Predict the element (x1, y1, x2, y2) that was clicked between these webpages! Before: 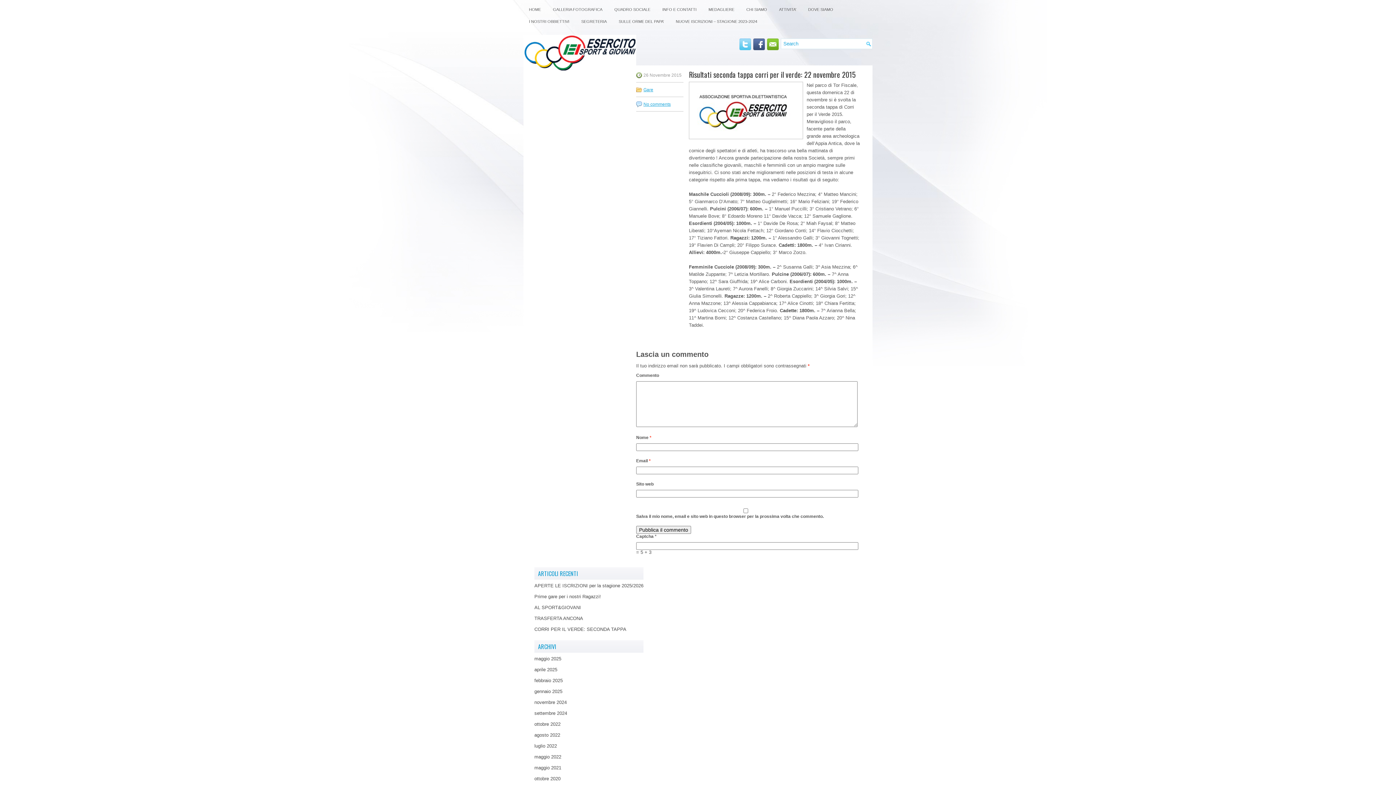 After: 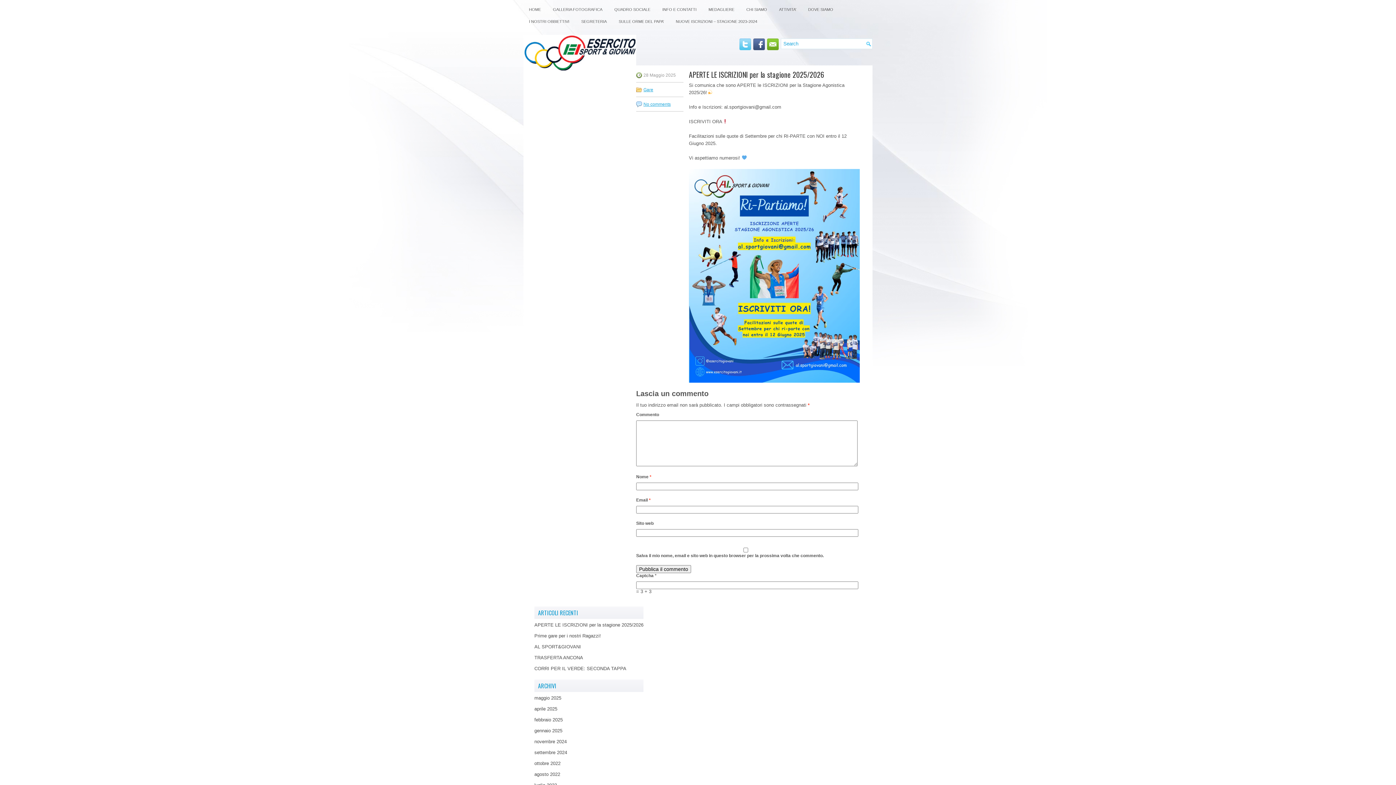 Action: bbox: (534, 583, 643, 588) label: APERTE LE ISCRIZIONI per la stagione 2025/2026